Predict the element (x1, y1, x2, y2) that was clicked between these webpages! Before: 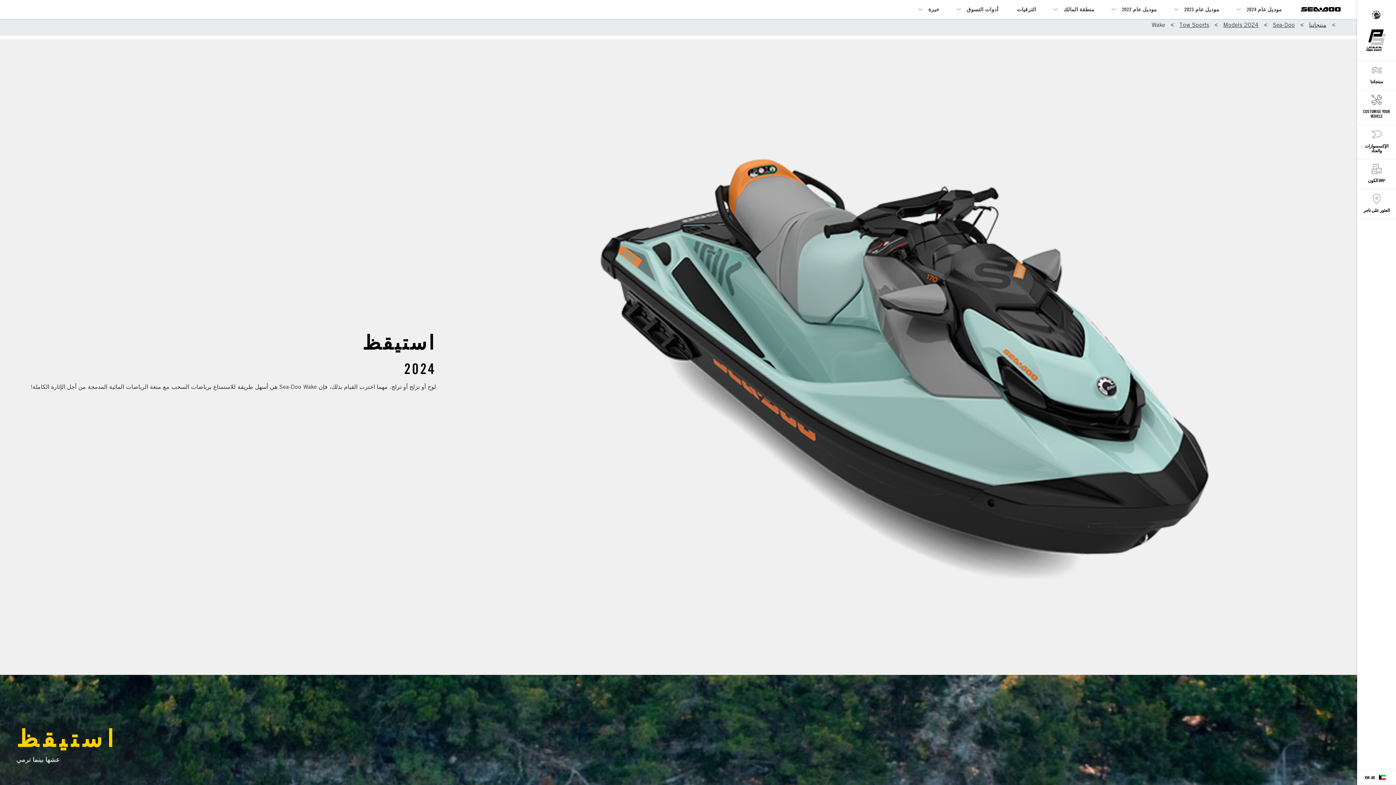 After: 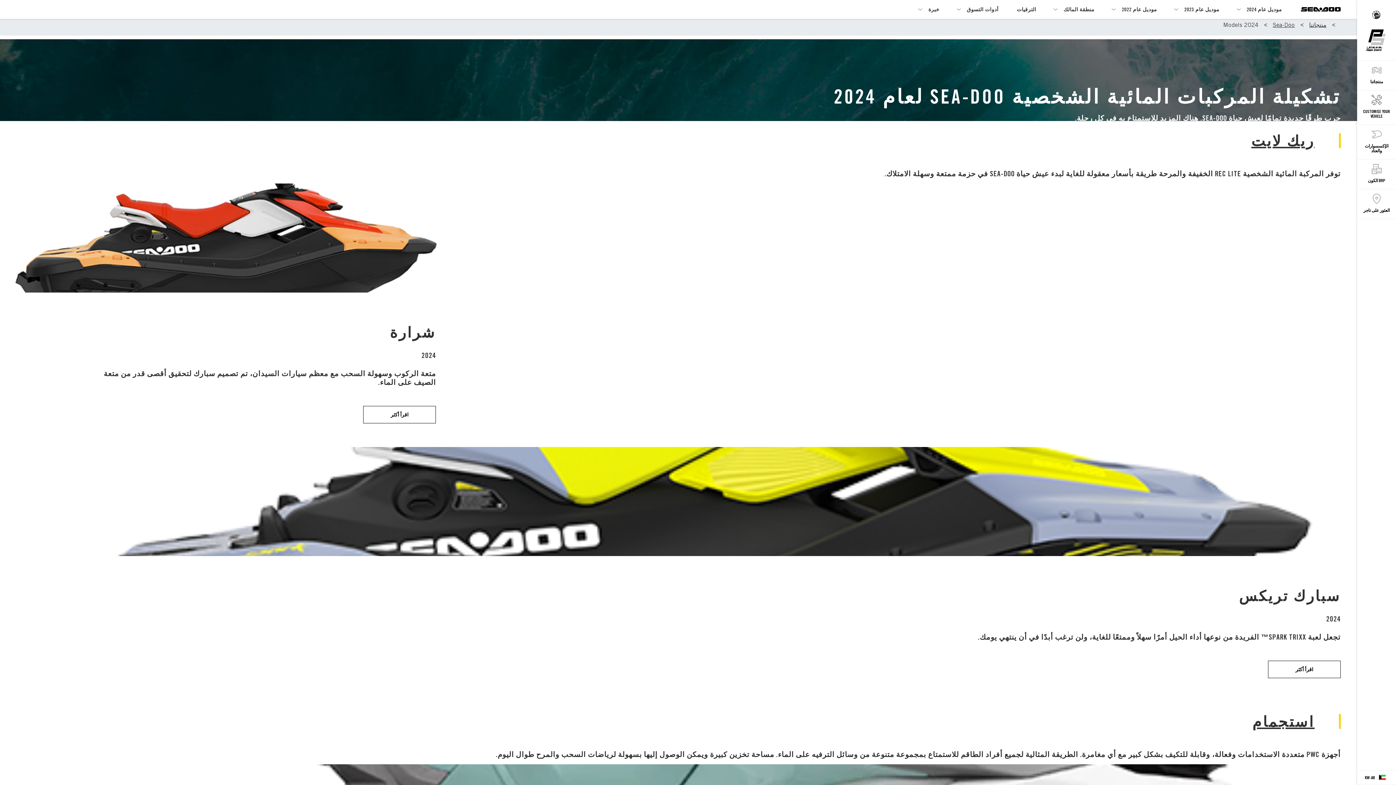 Action: label: Models 2024 bbox: (1223, 21, 1258, 28)